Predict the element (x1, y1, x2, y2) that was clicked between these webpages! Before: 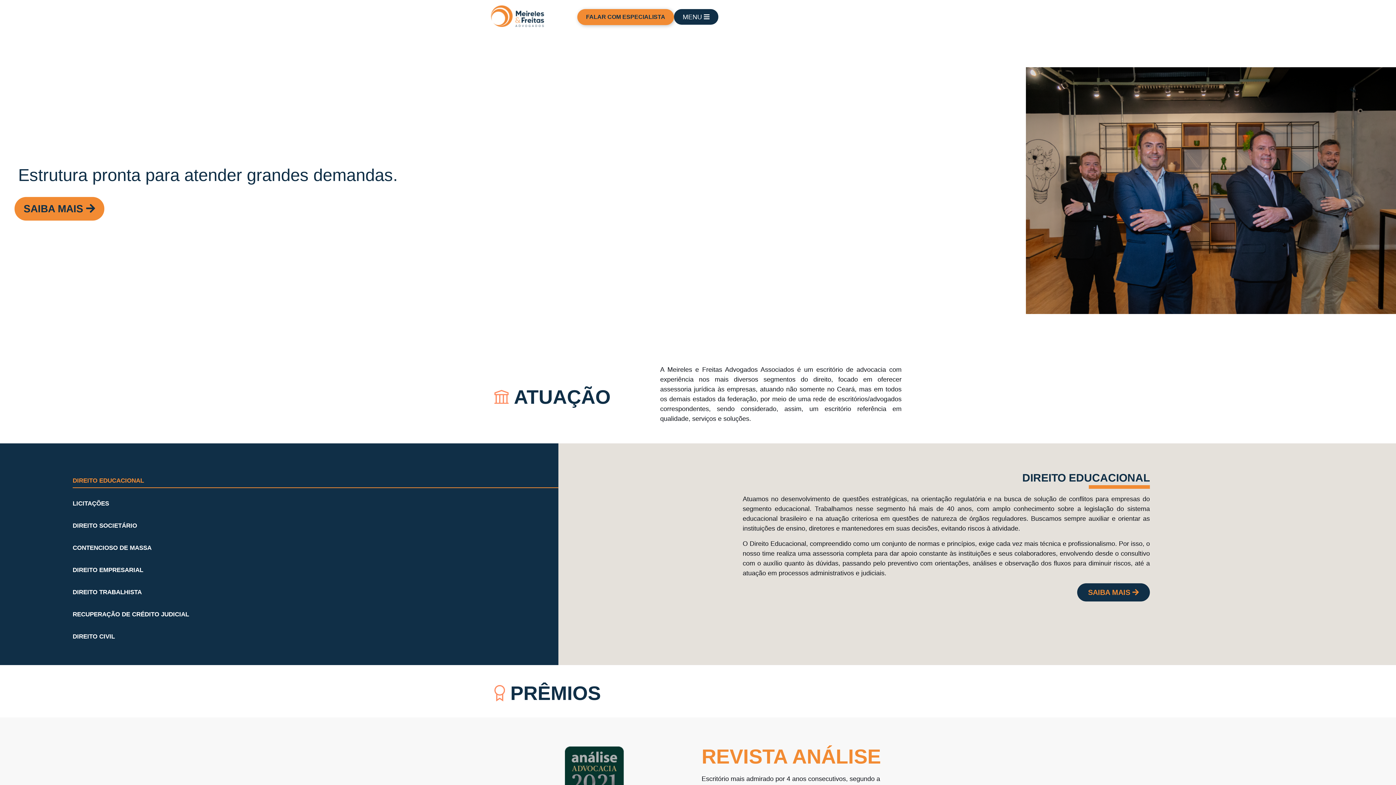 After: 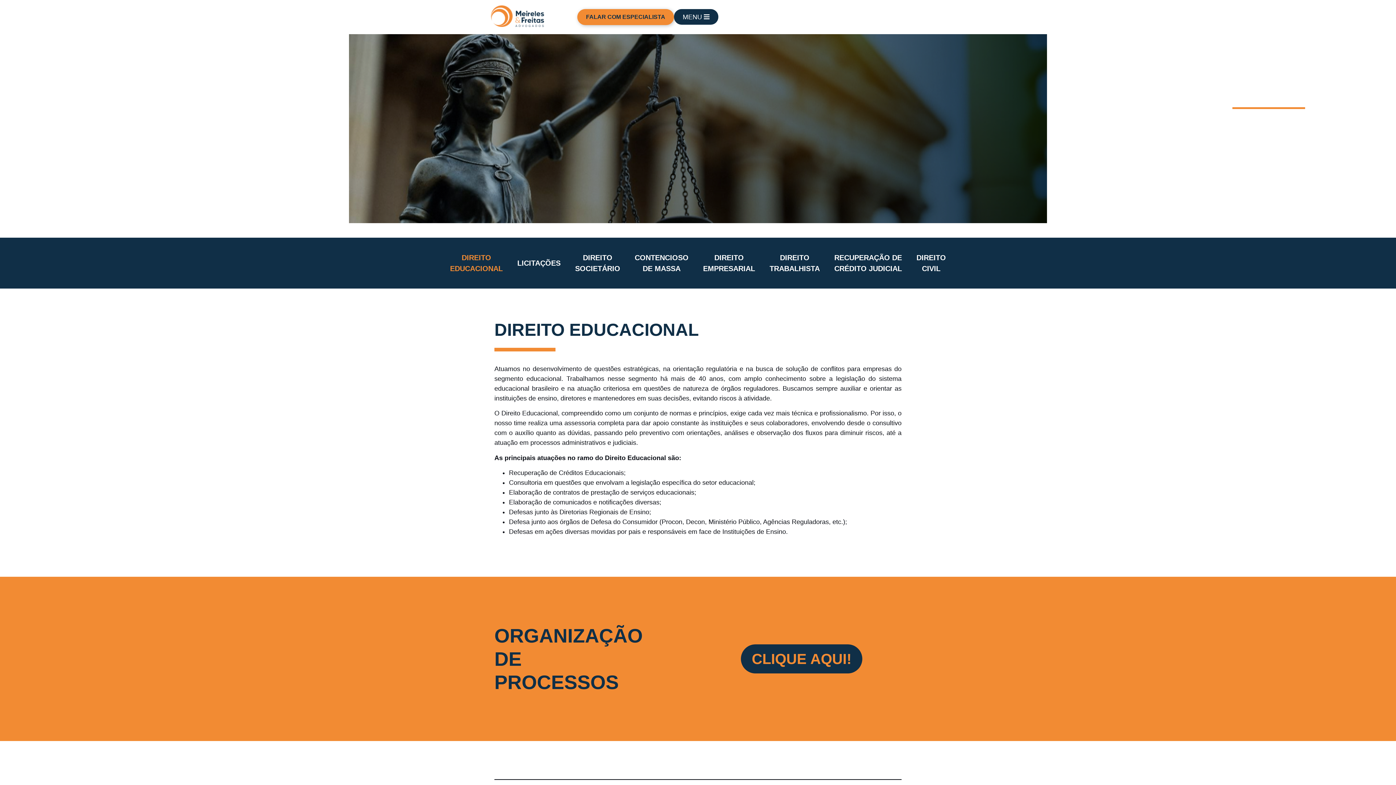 Action: label: SAIBA MAIS  bbox: (1077, 583, 1150, 601)